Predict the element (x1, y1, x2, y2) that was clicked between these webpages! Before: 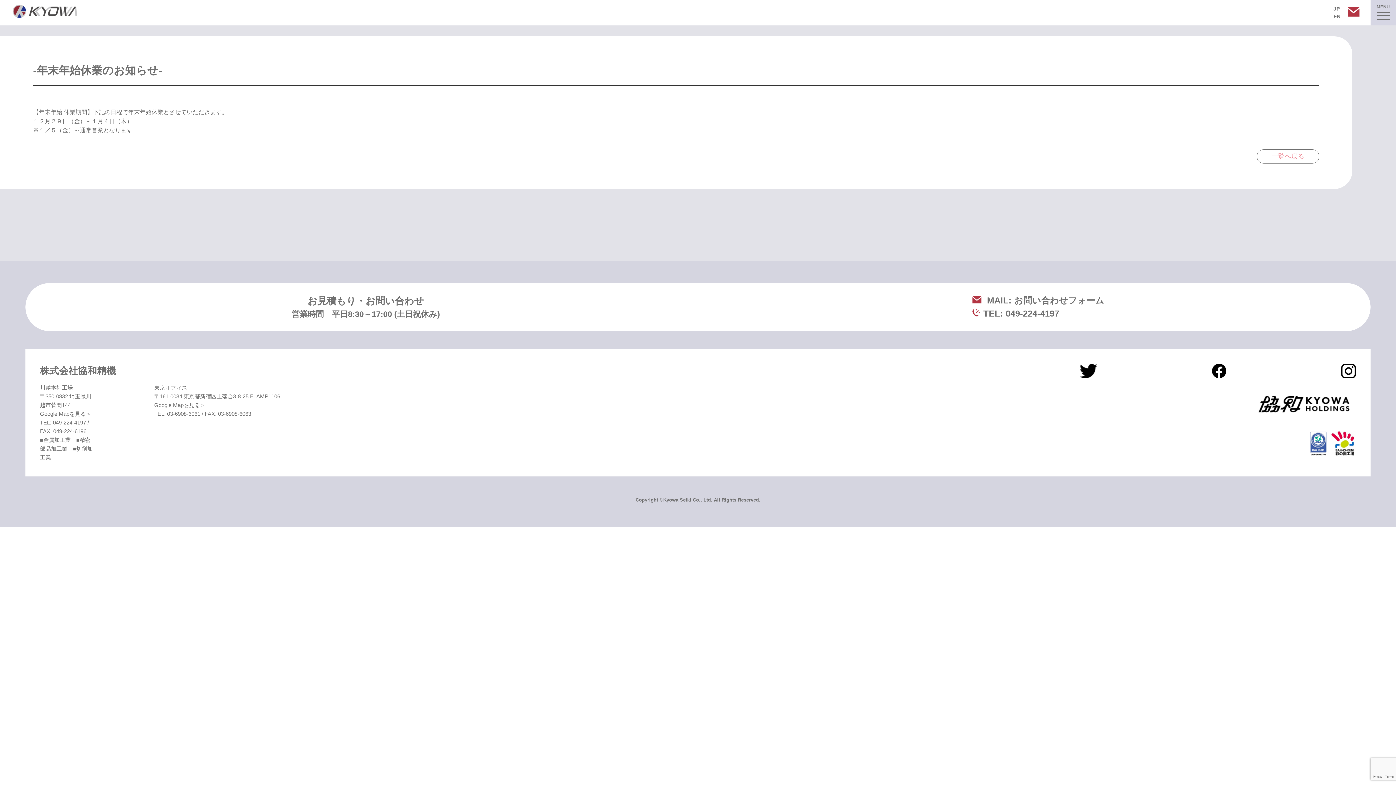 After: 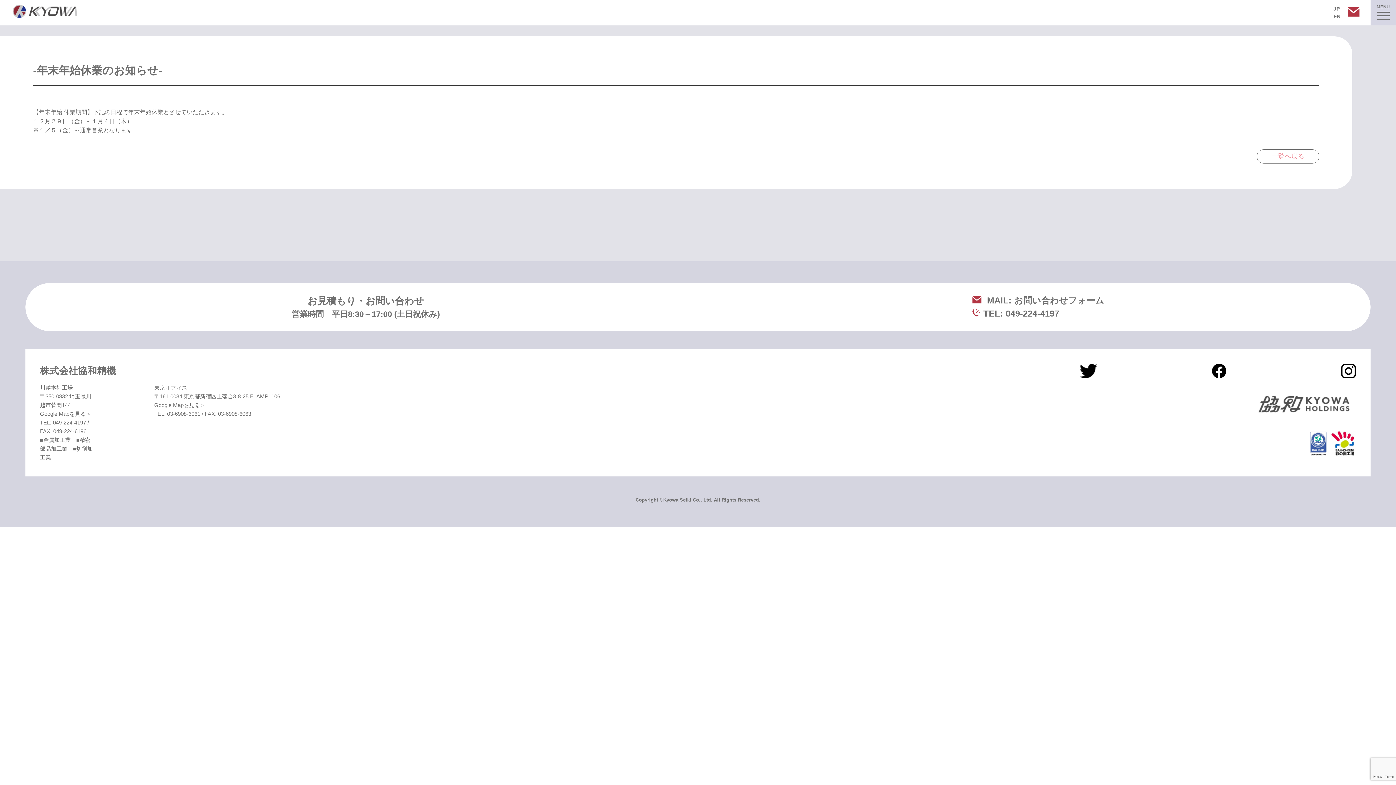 Action: bbox: (1253, 378, 1356, 431)